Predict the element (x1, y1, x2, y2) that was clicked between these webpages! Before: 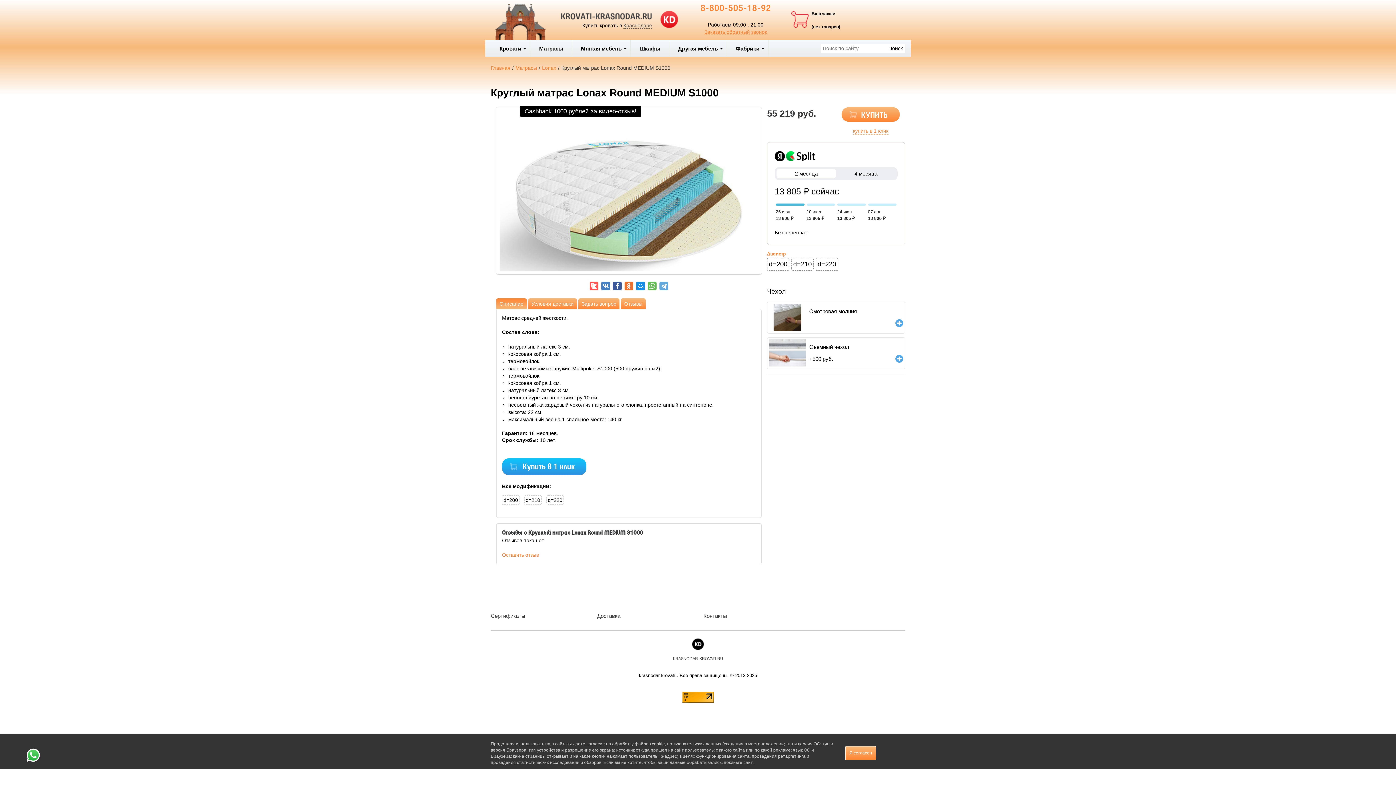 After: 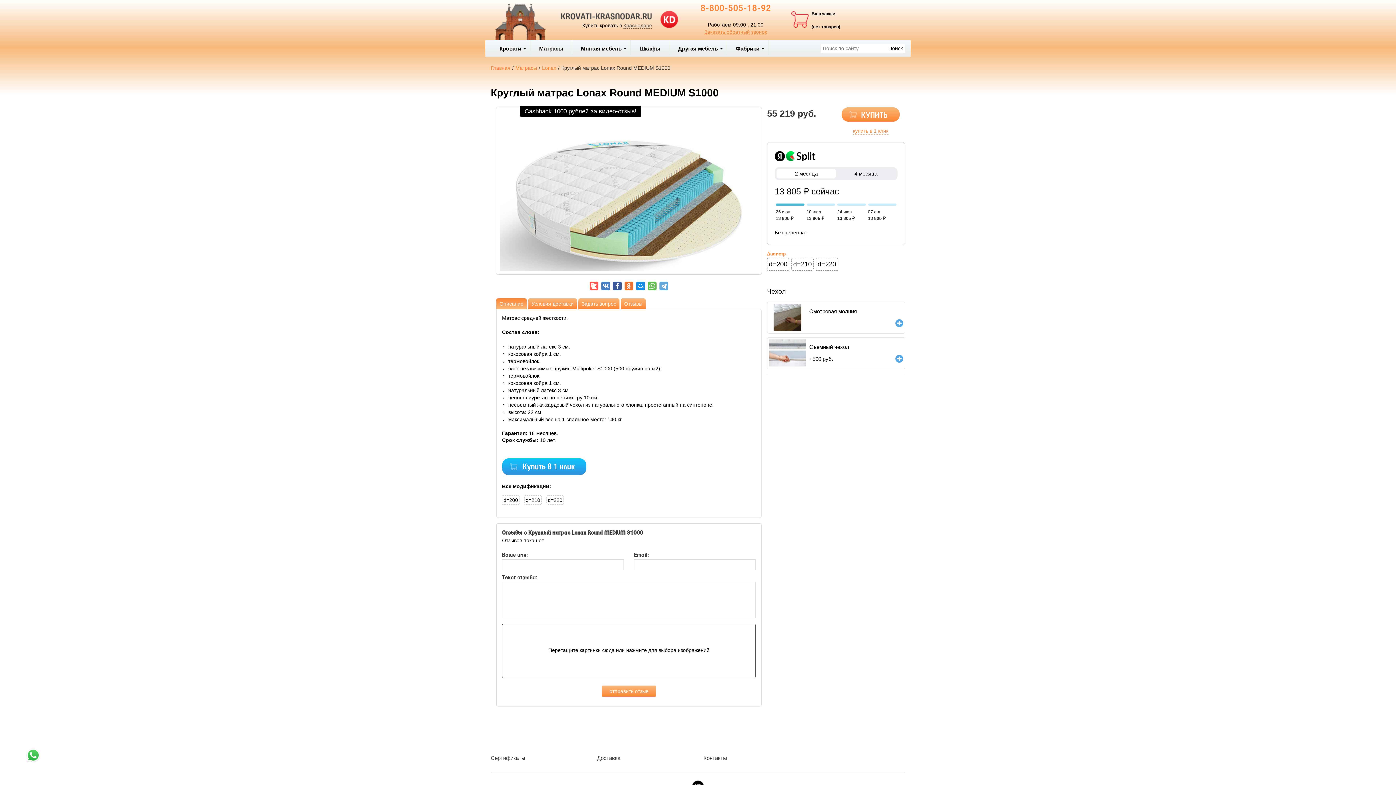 Action: label: Оставить отзыв bbox: (502, 552, 538, 558)